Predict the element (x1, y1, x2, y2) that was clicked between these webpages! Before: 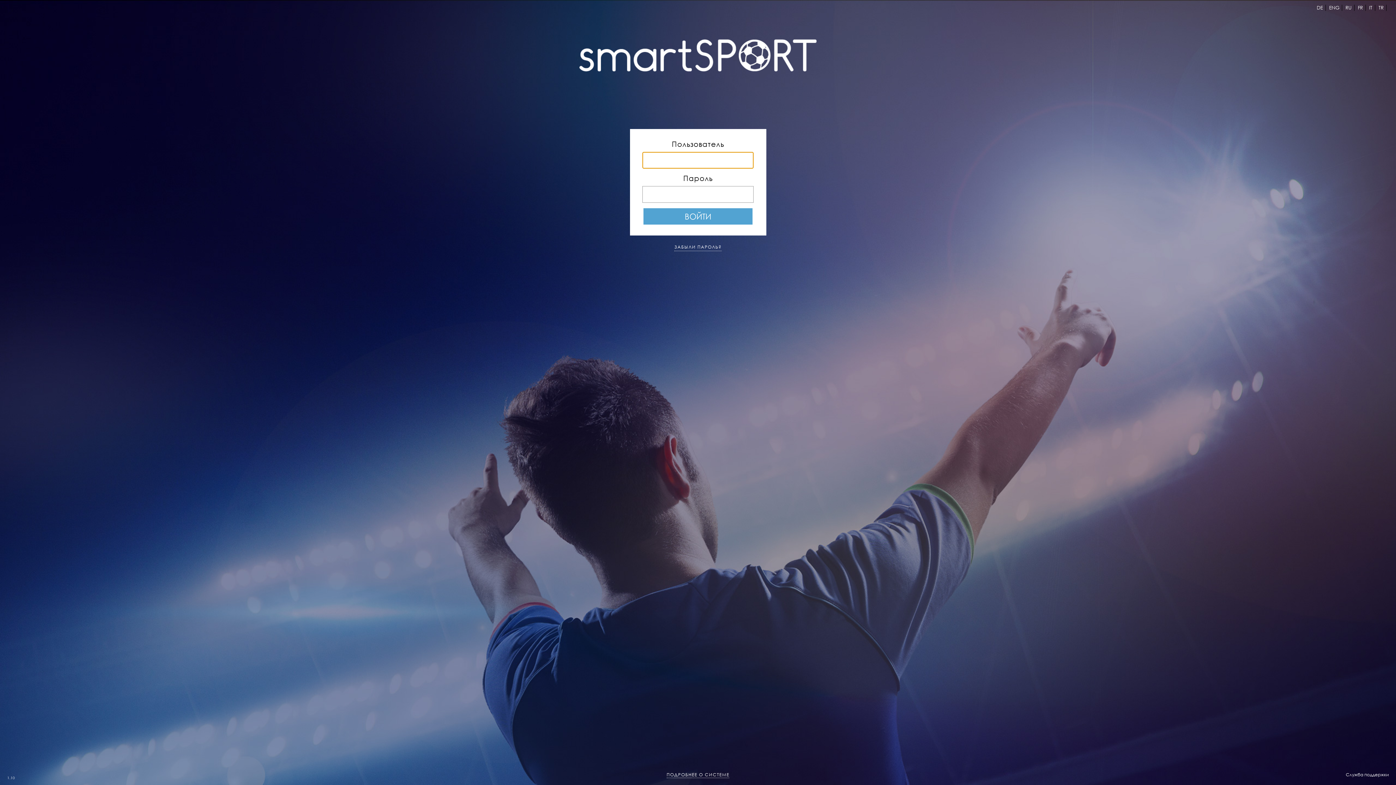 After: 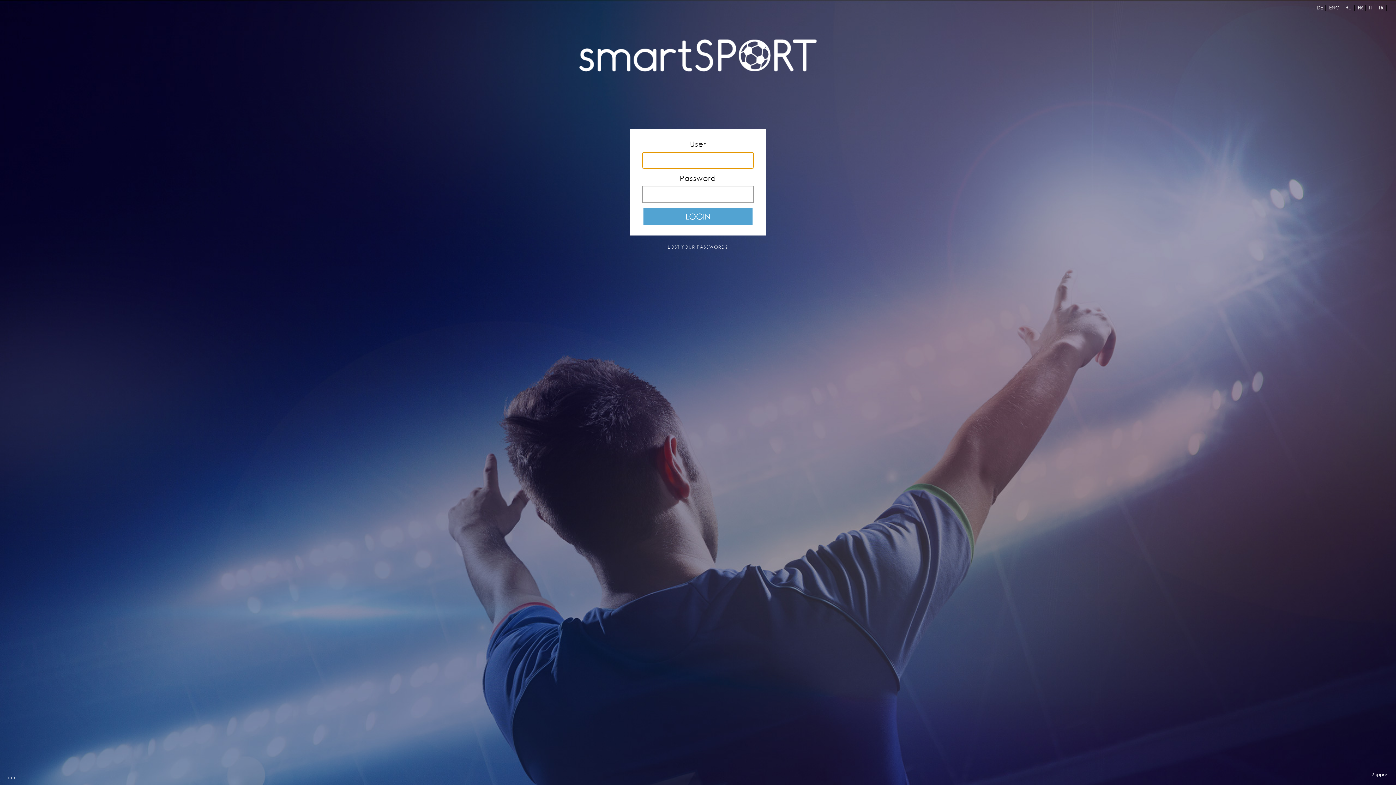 Action: bbox: (1327, 4, 1342, 10) label: ENG